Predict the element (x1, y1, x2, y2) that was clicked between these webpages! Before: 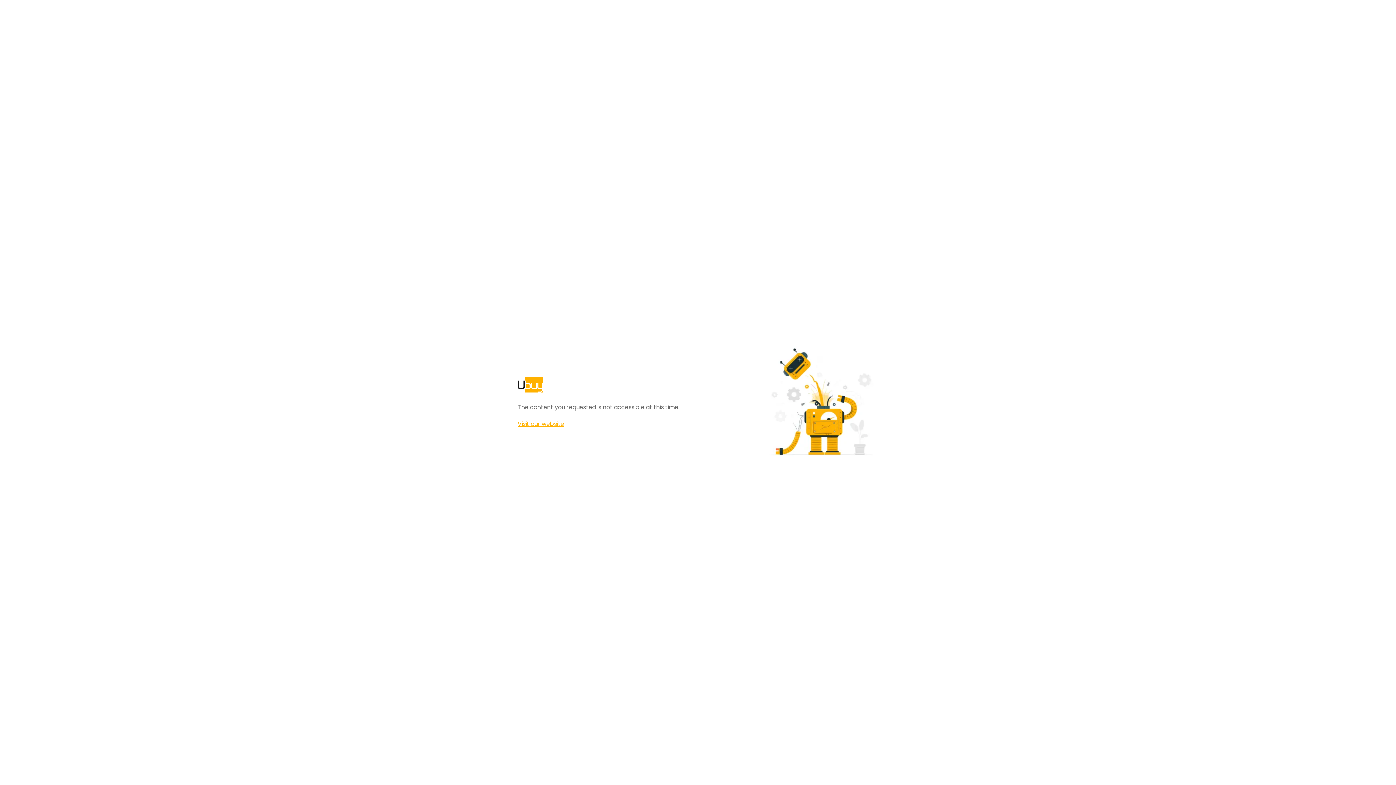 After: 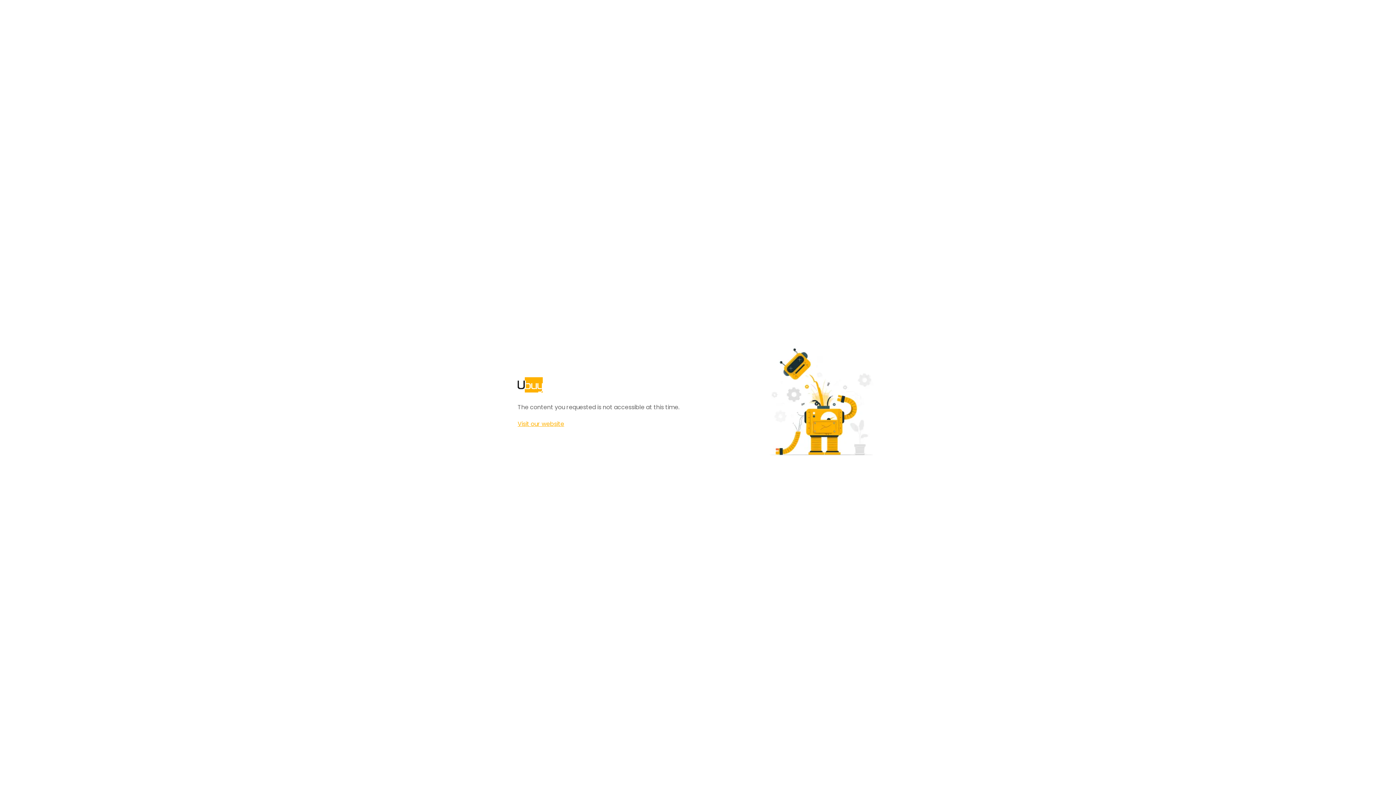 Action: label: Visit our website bbox: (517, 420, 564, 428)